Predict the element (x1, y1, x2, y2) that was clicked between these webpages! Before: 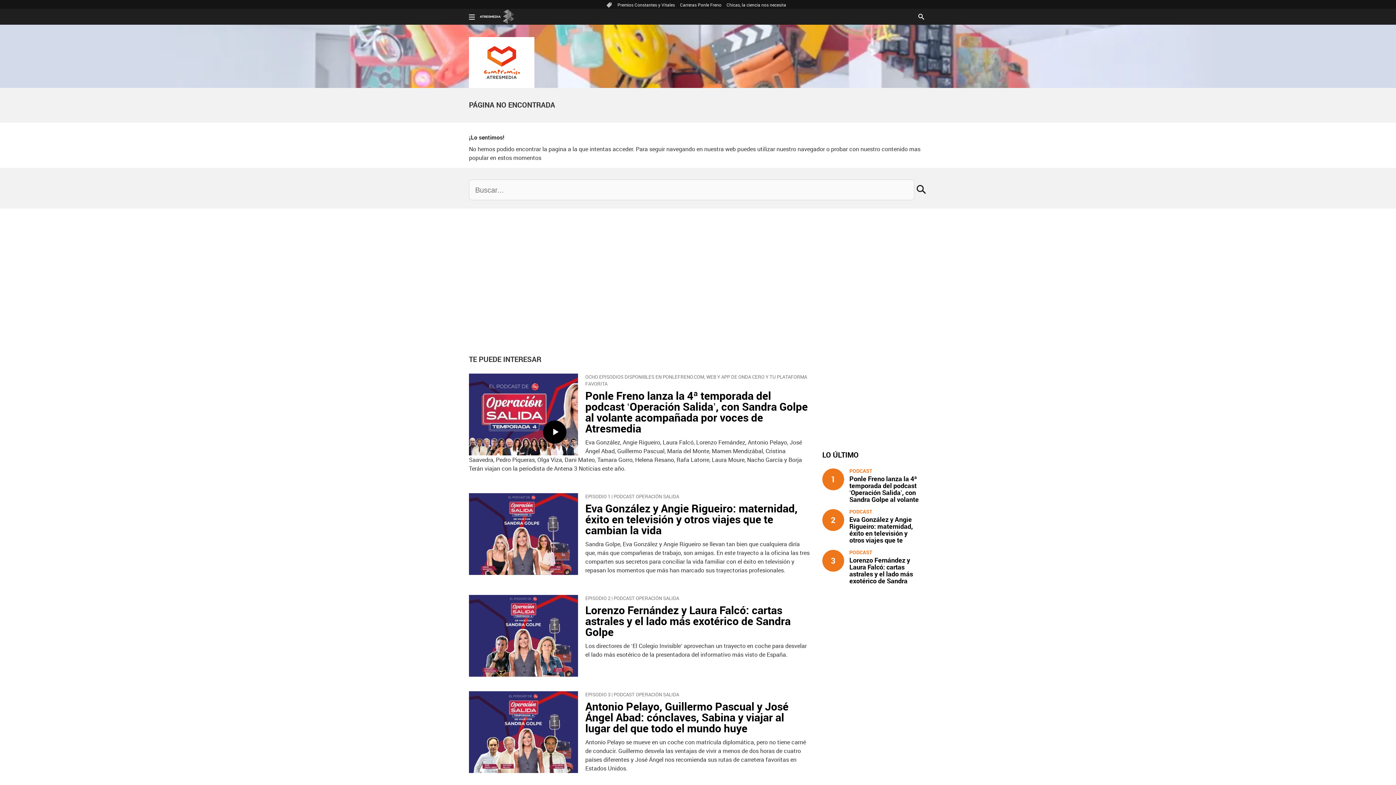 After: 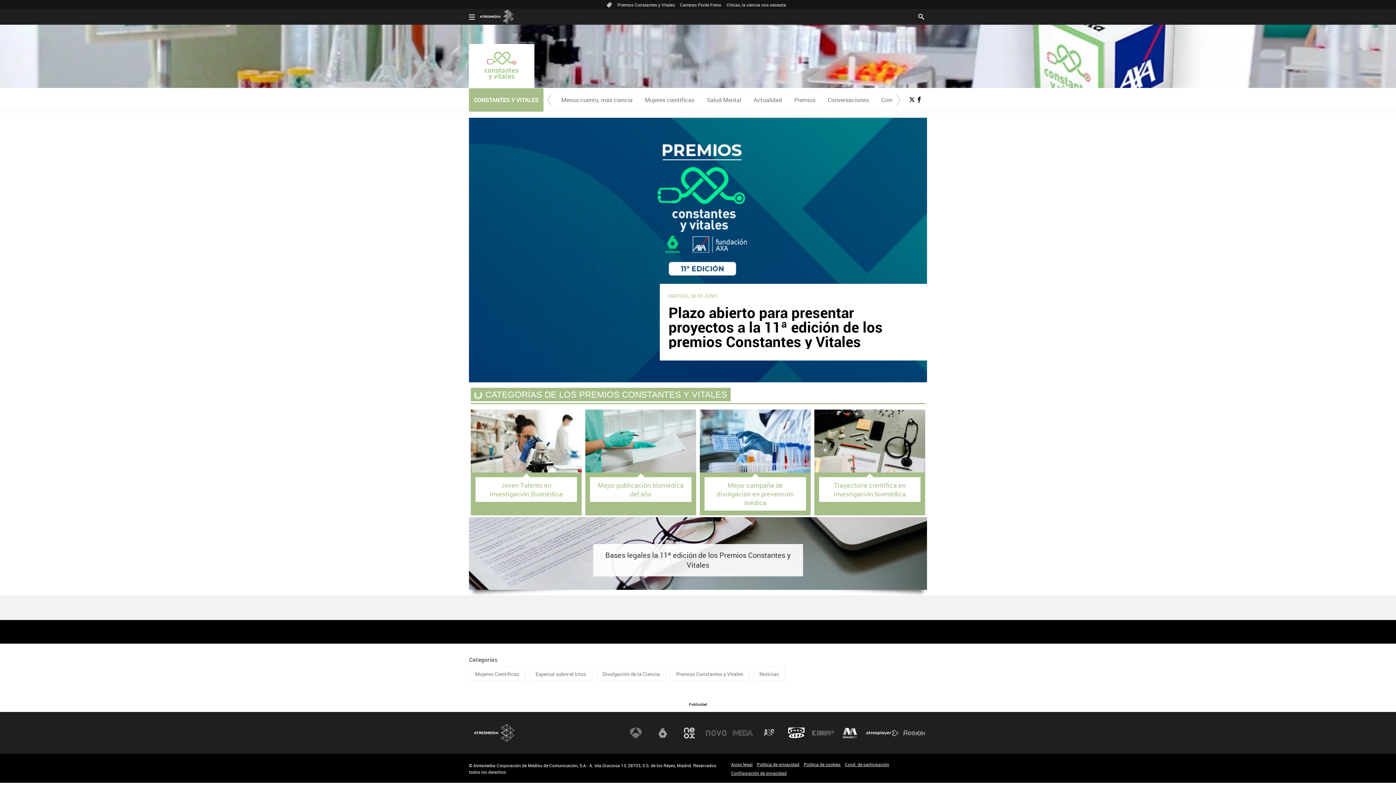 Action: label: Premios Constantes y Vitales bbox: (616, 0, 676, 9)